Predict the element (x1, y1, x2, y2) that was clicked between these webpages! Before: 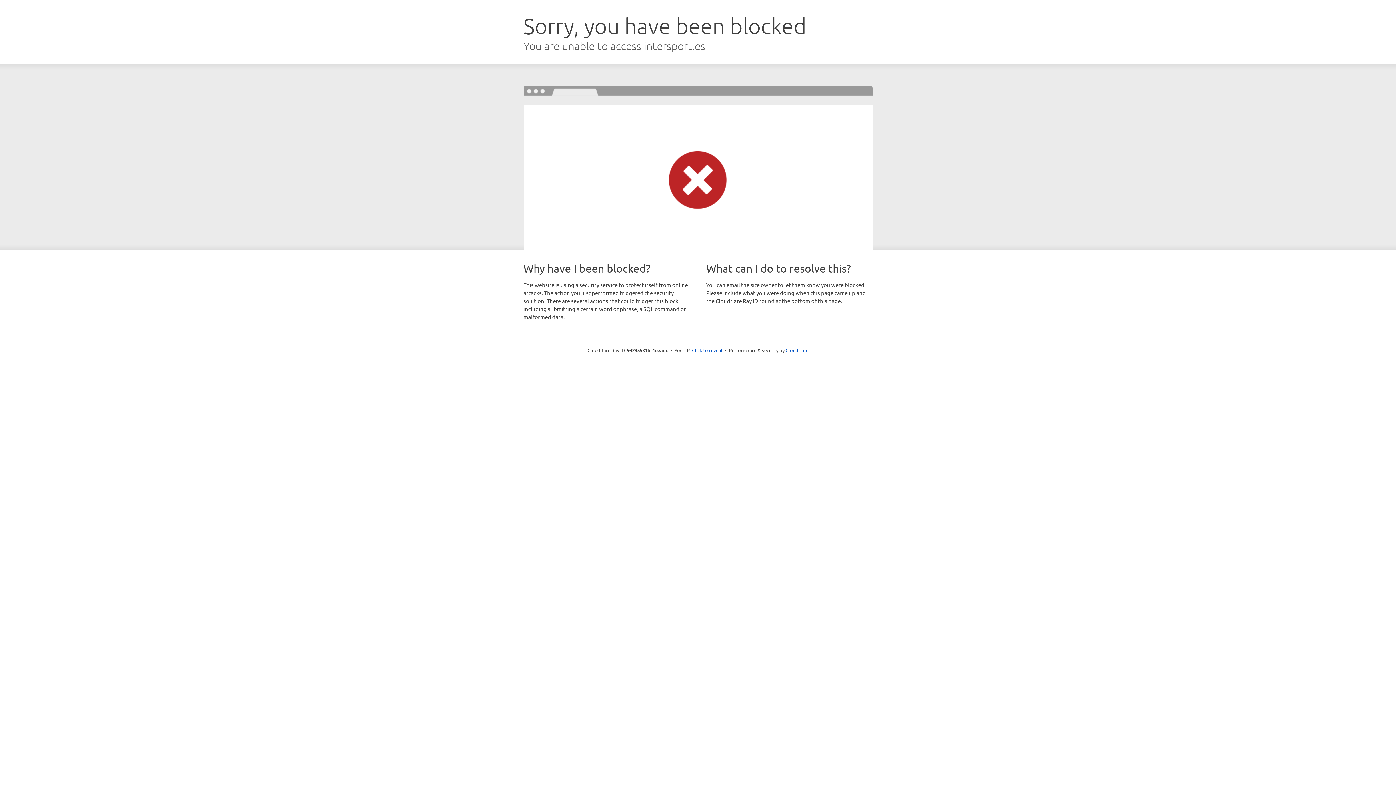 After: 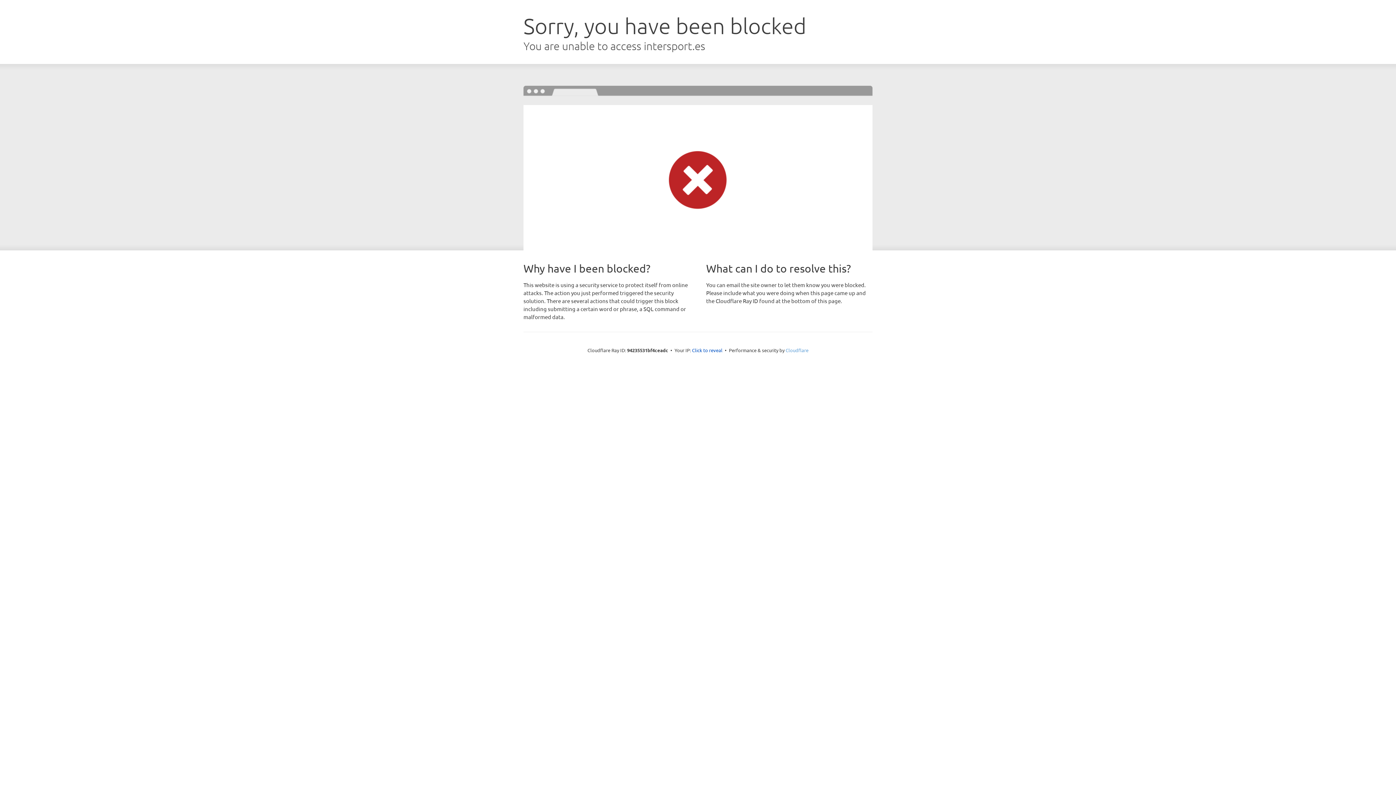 Action: bbox: (785, 347, 808, 353) label: Cloudflare